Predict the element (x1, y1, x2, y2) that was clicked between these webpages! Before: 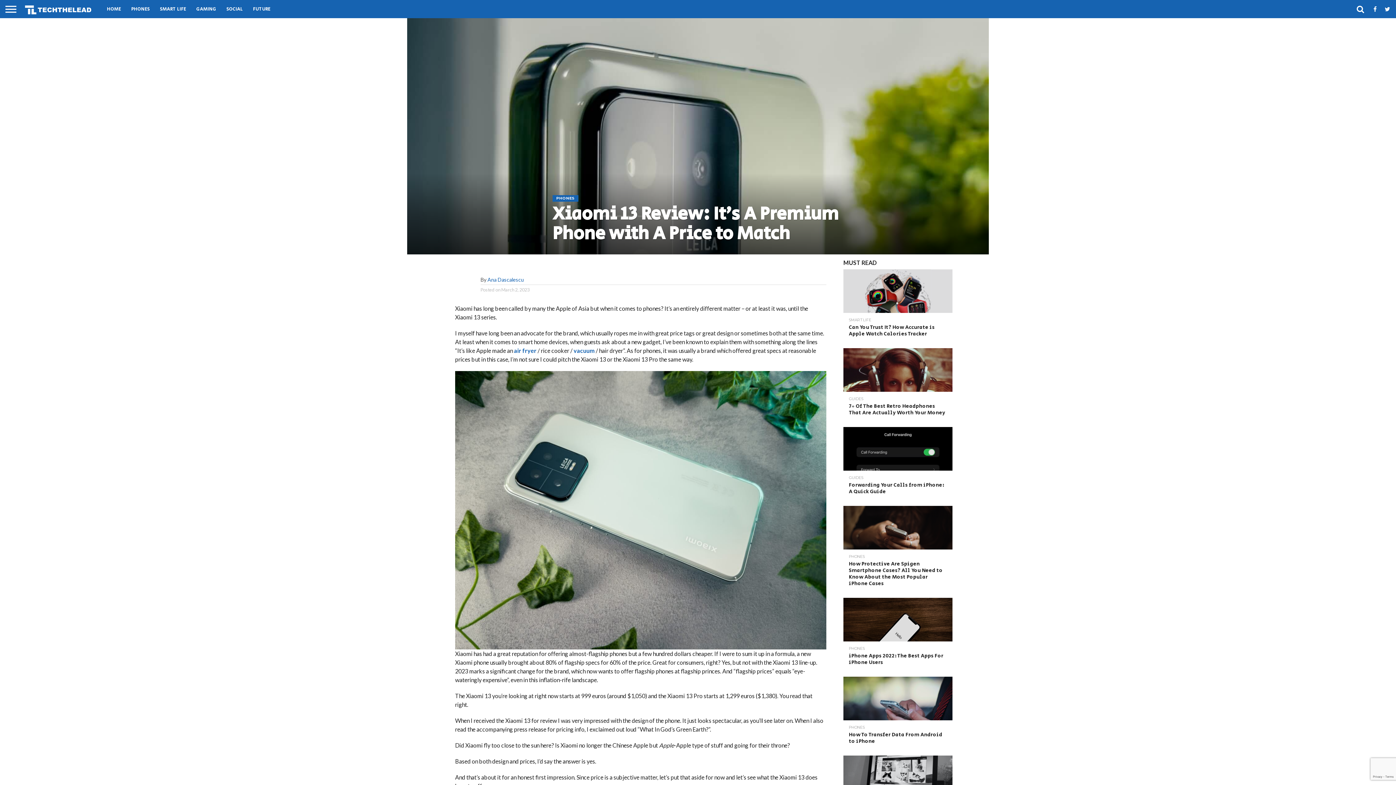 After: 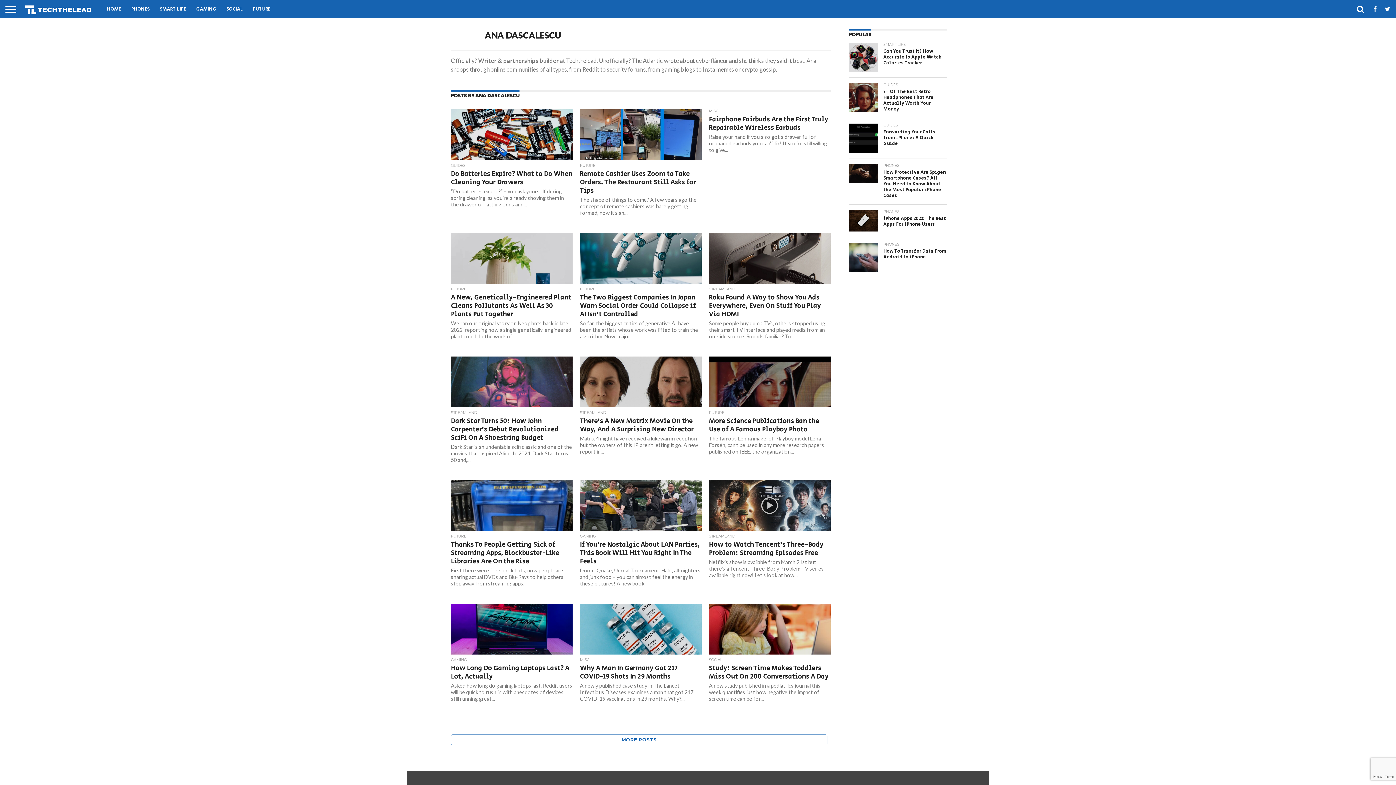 Action: bbox: (487, 276, 523, 282) label: Ana Dascalescu